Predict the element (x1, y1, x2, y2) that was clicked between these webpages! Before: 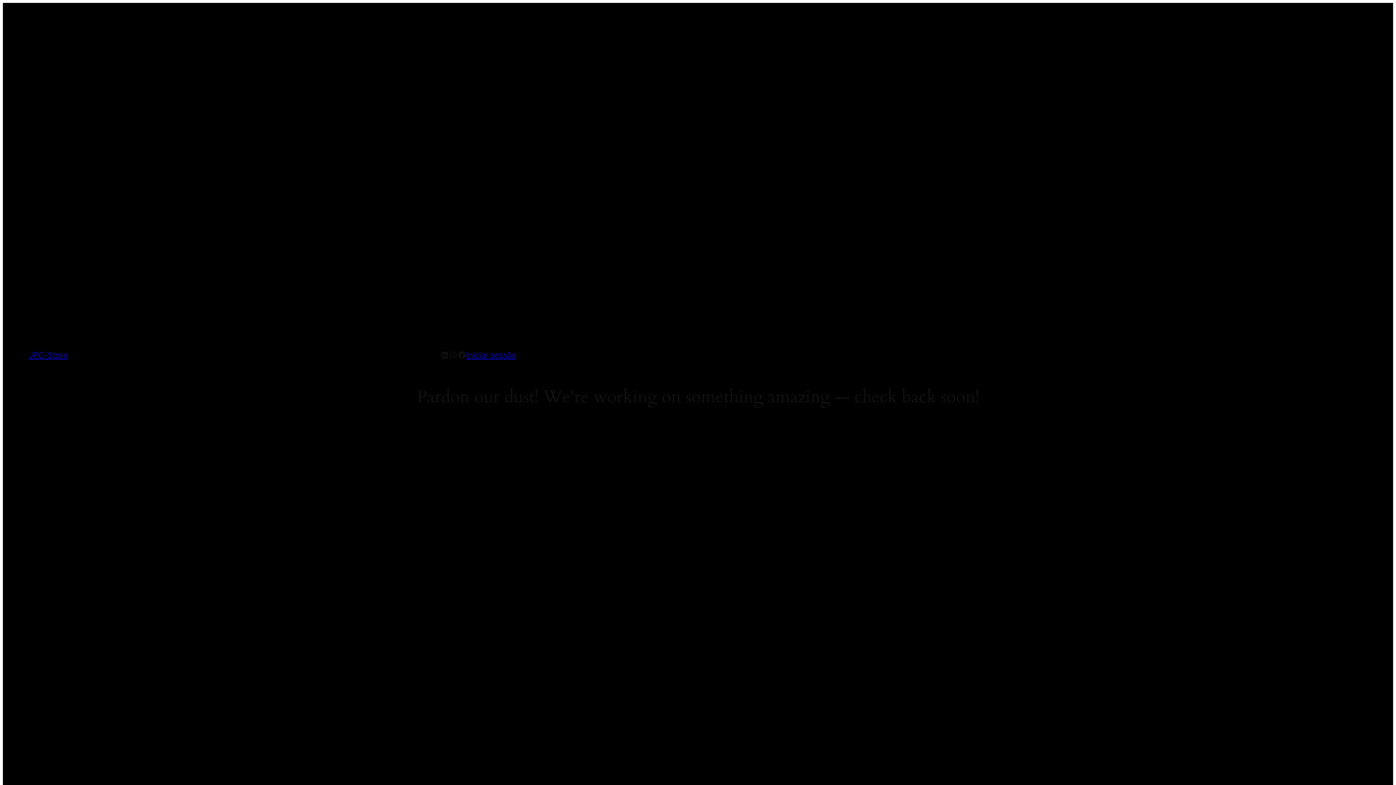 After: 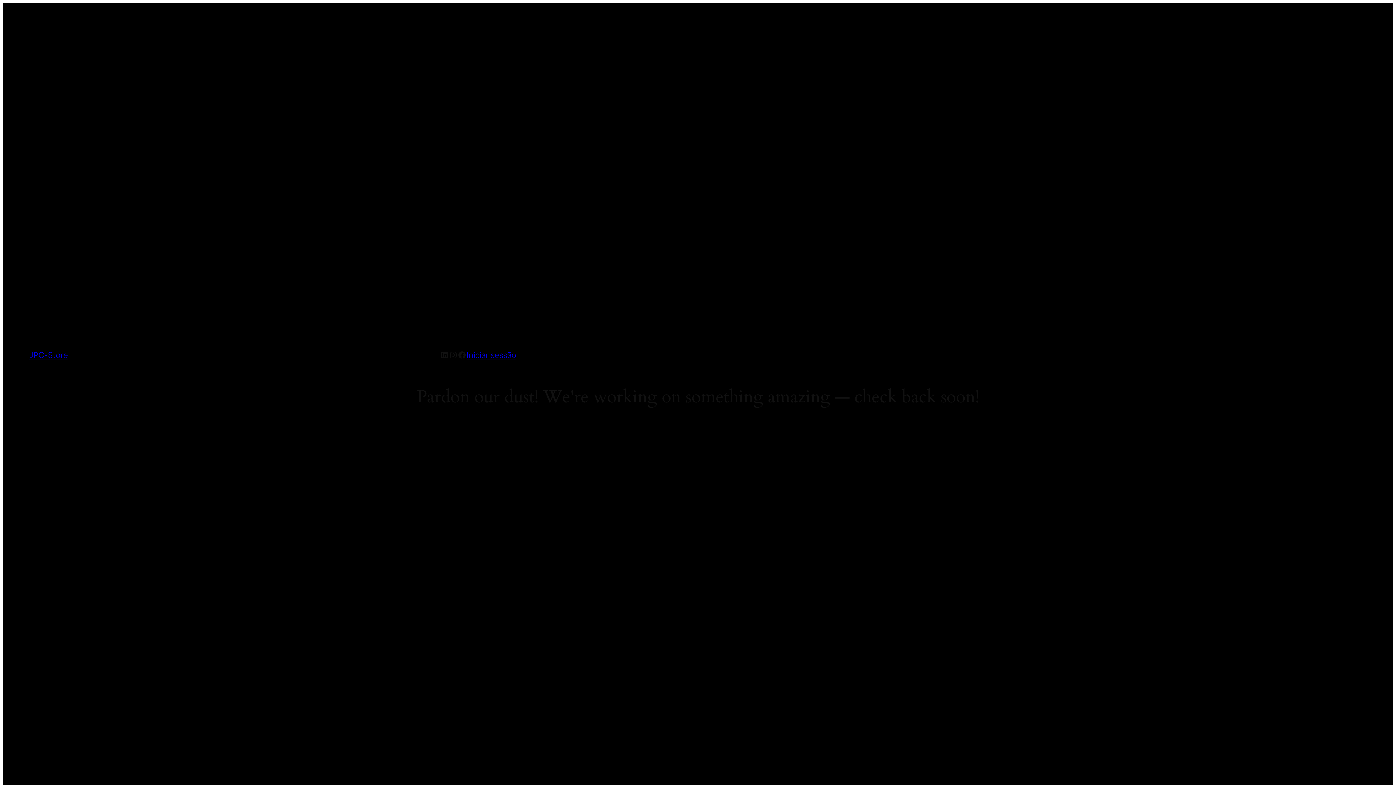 Action: label: JPC-Store bbox: (29, 350, 68, 359)